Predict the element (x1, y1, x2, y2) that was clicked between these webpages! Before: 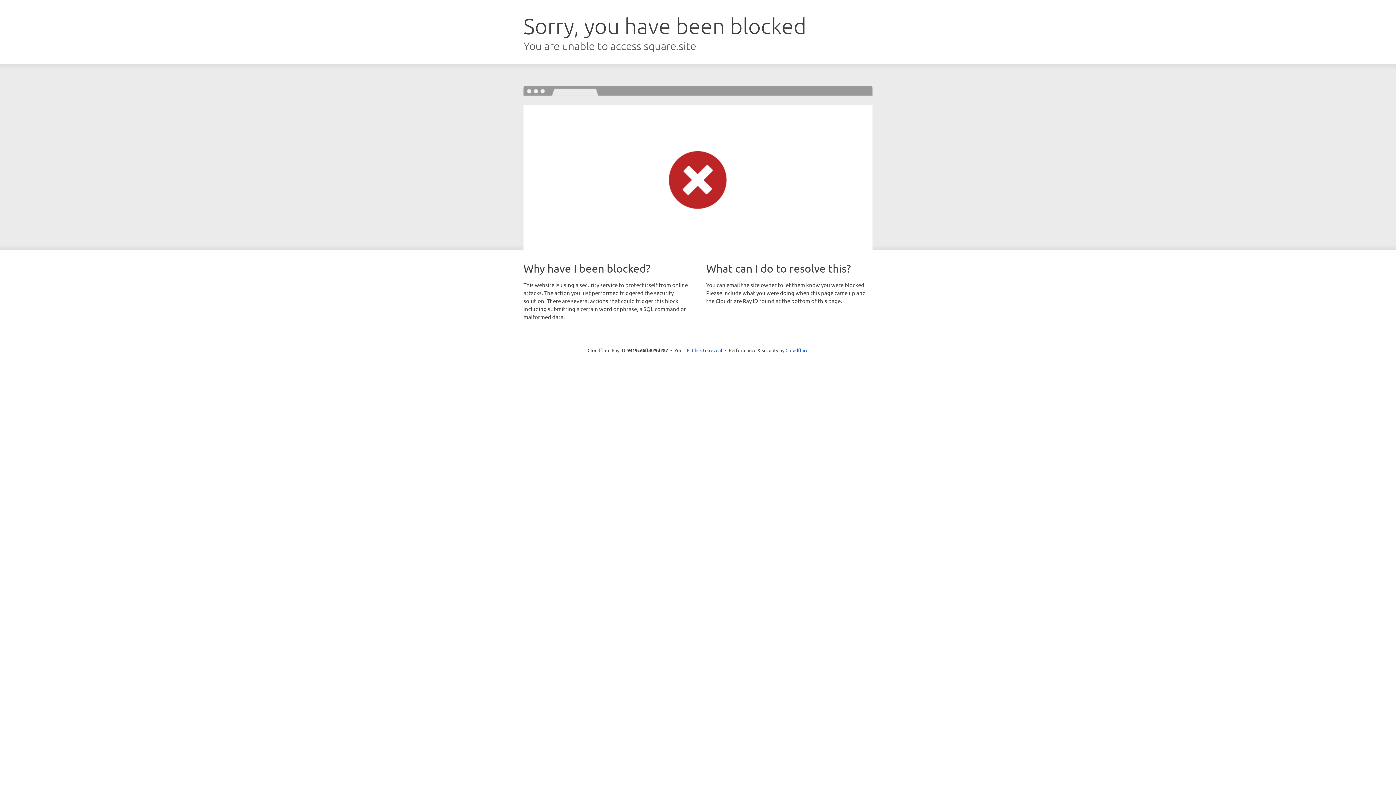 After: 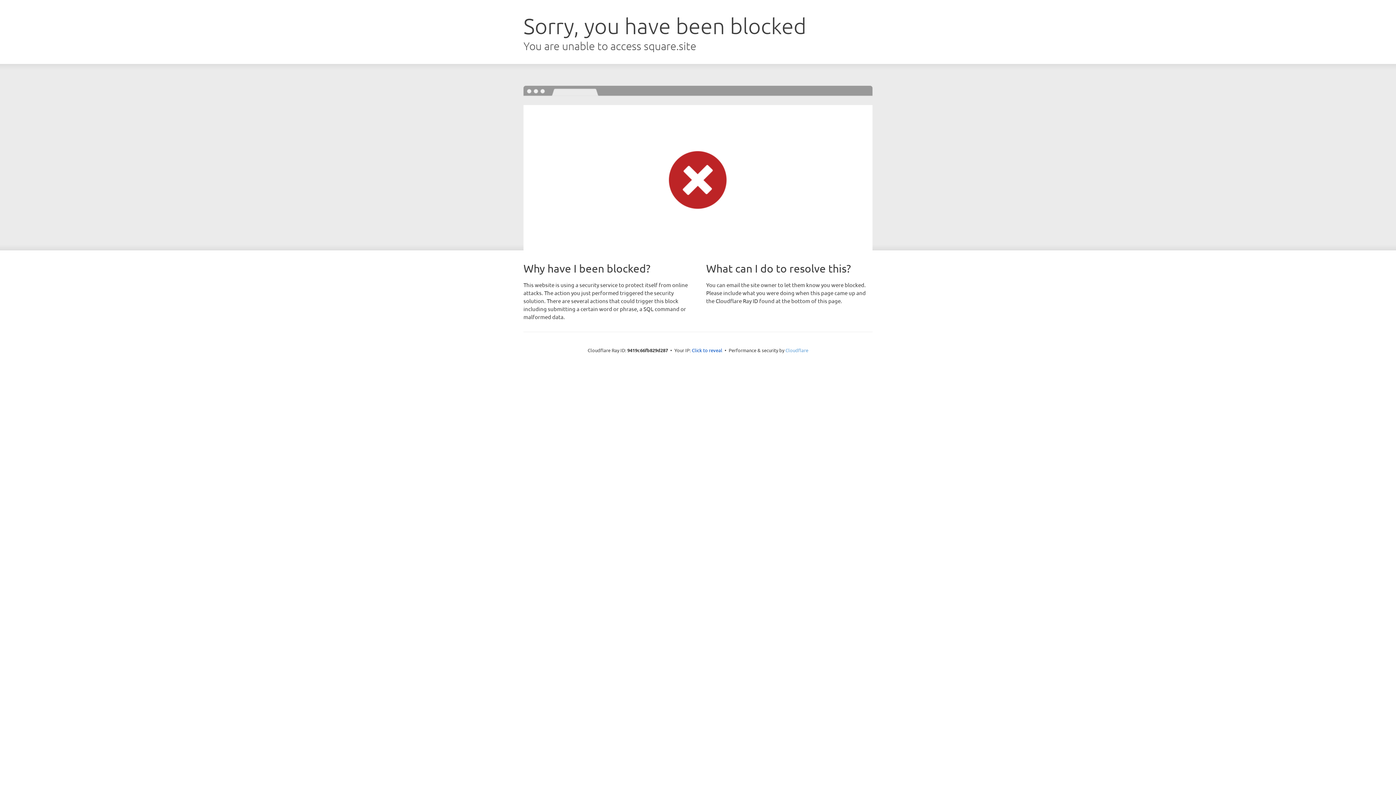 Action: label: Cloudflare bbox: (785, 347, 808, 353)